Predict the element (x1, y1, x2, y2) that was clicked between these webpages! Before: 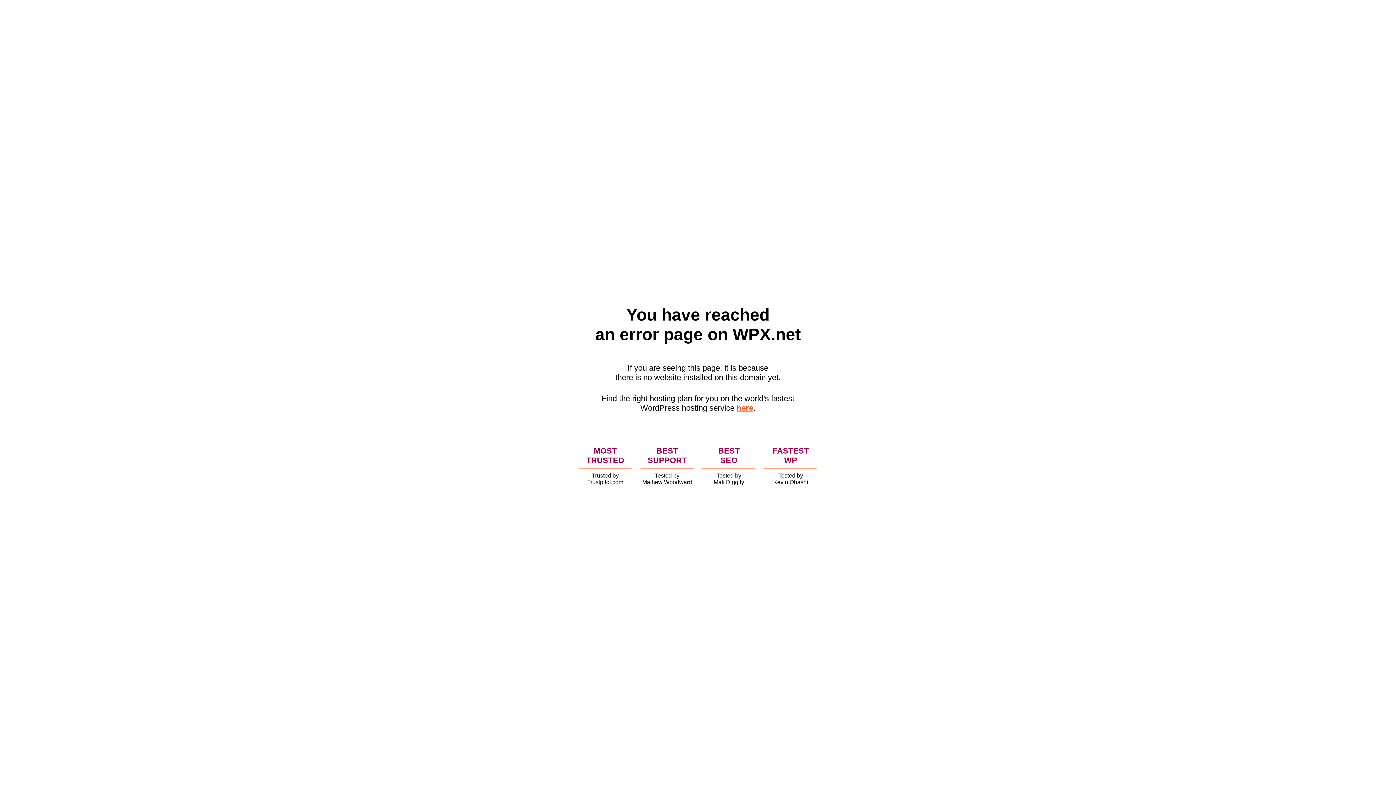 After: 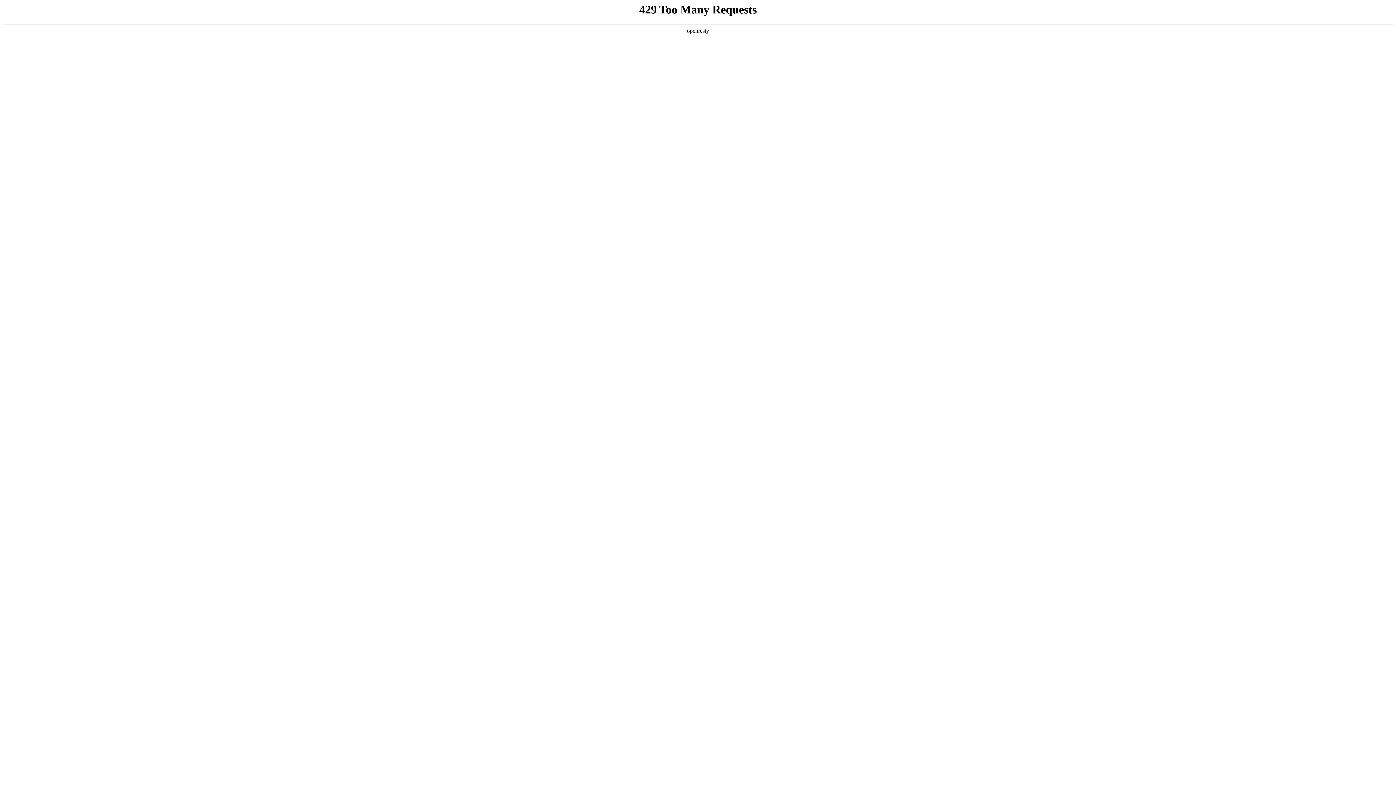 Action: bbox: (736, 403, 753, 412) label: here